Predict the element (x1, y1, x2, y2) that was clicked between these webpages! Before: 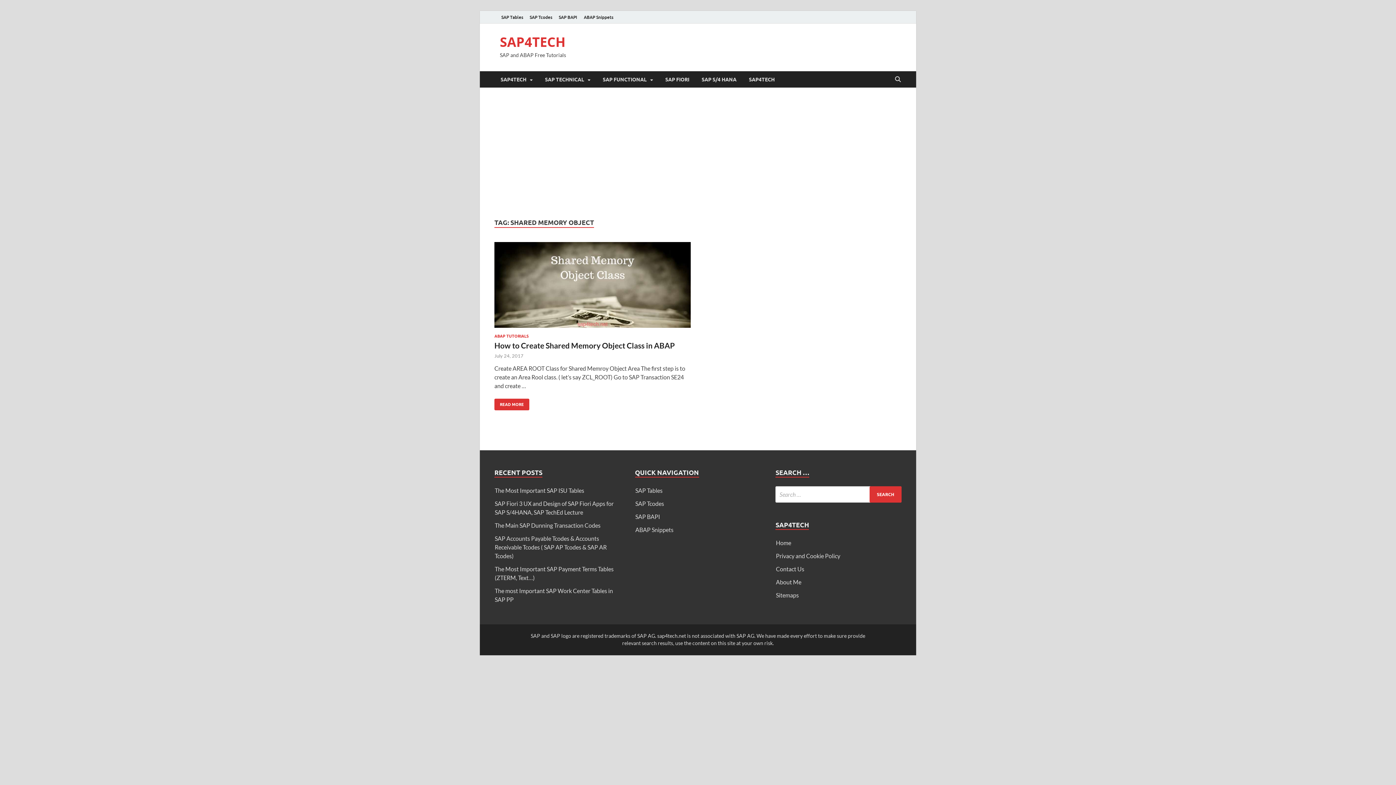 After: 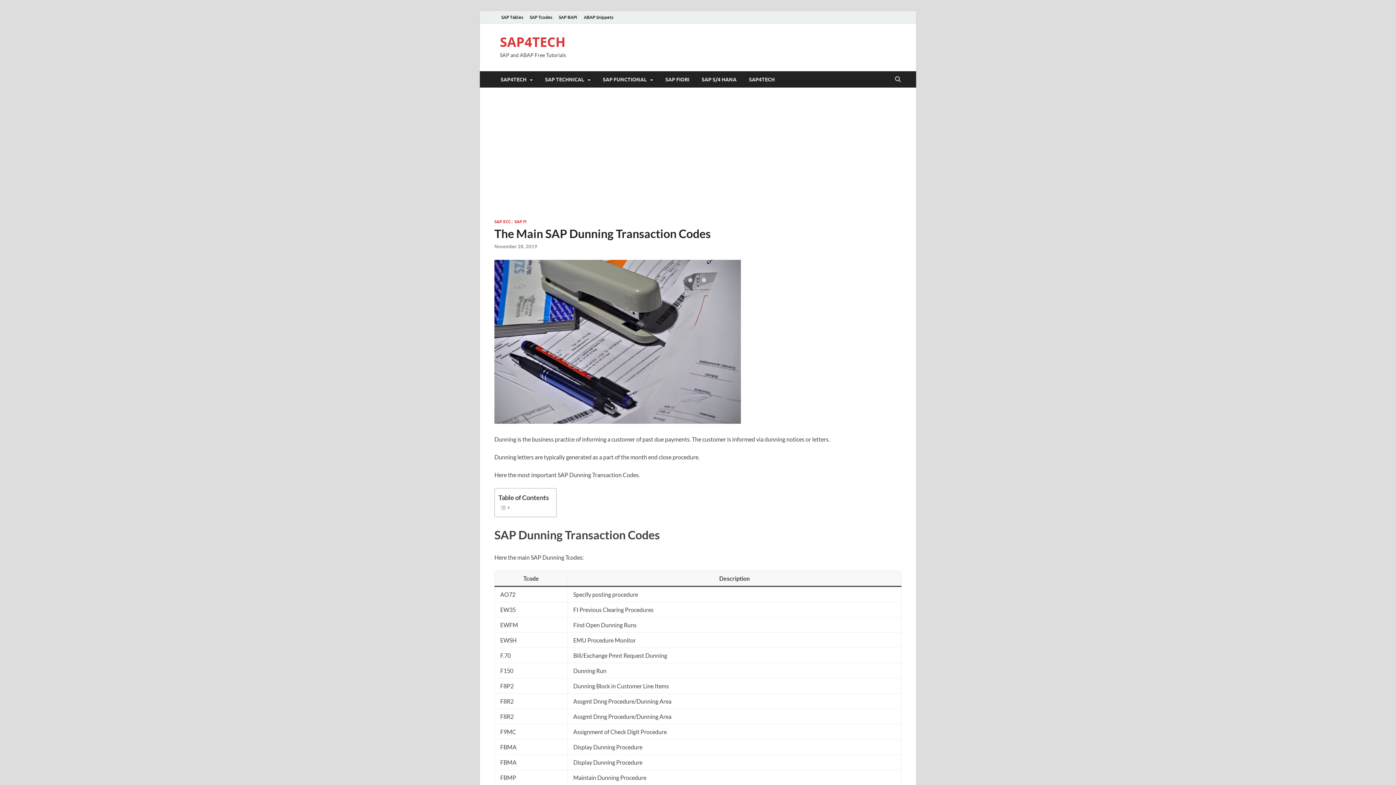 Action: bbox: (494, 522, 600, 529) label: The Main SAP Dunning Transaction Codes